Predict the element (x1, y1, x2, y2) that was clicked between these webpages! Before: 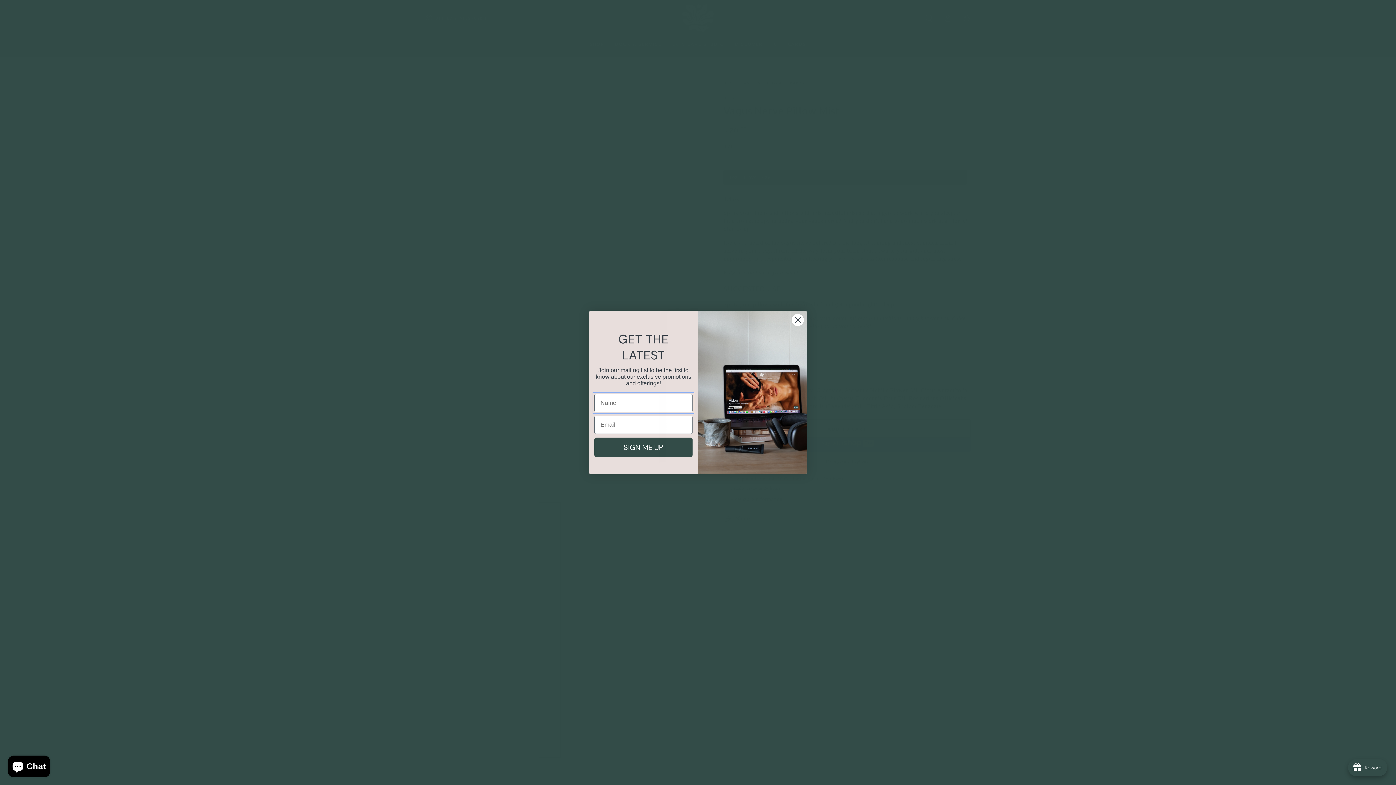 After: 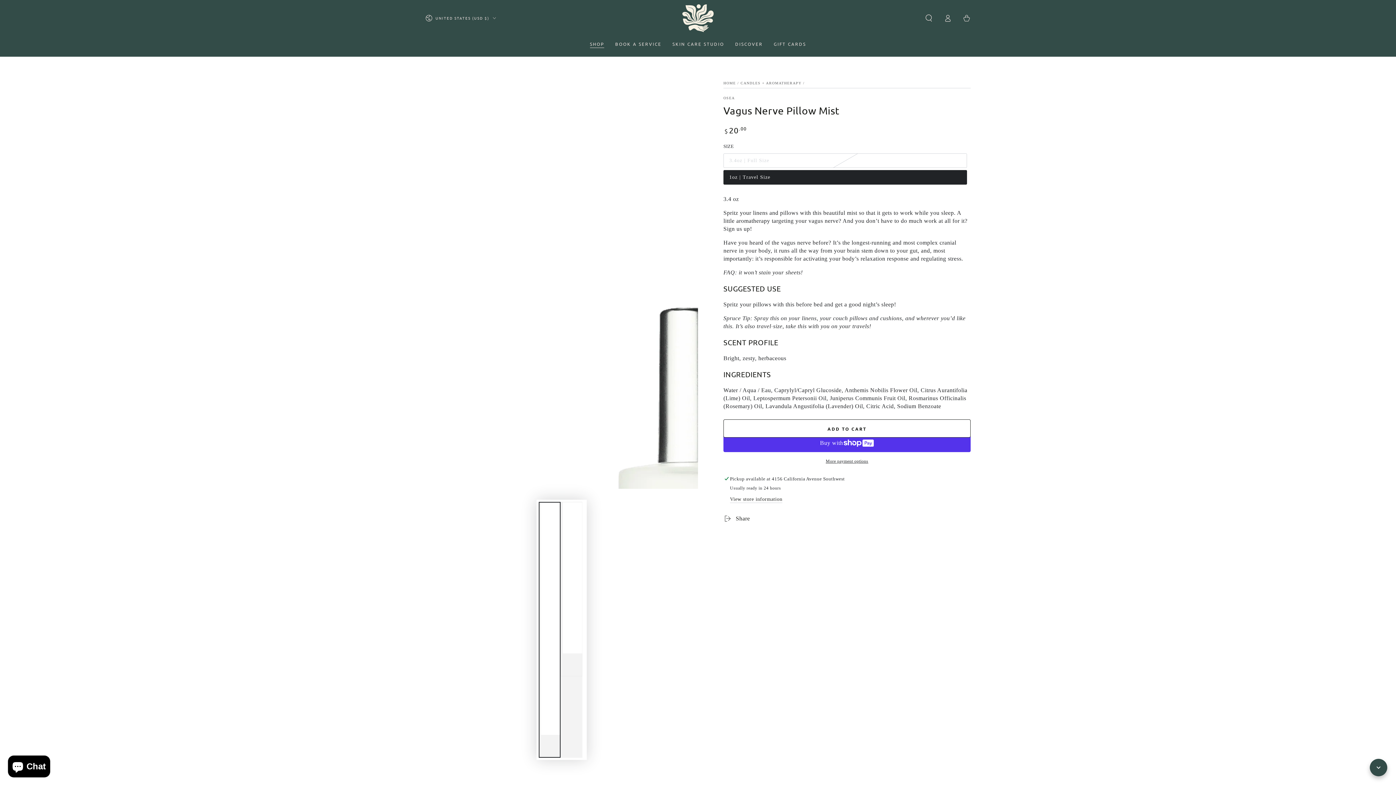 Action: label: avada-joy-button-widget bbox: (1348, 759, 1387, 776)